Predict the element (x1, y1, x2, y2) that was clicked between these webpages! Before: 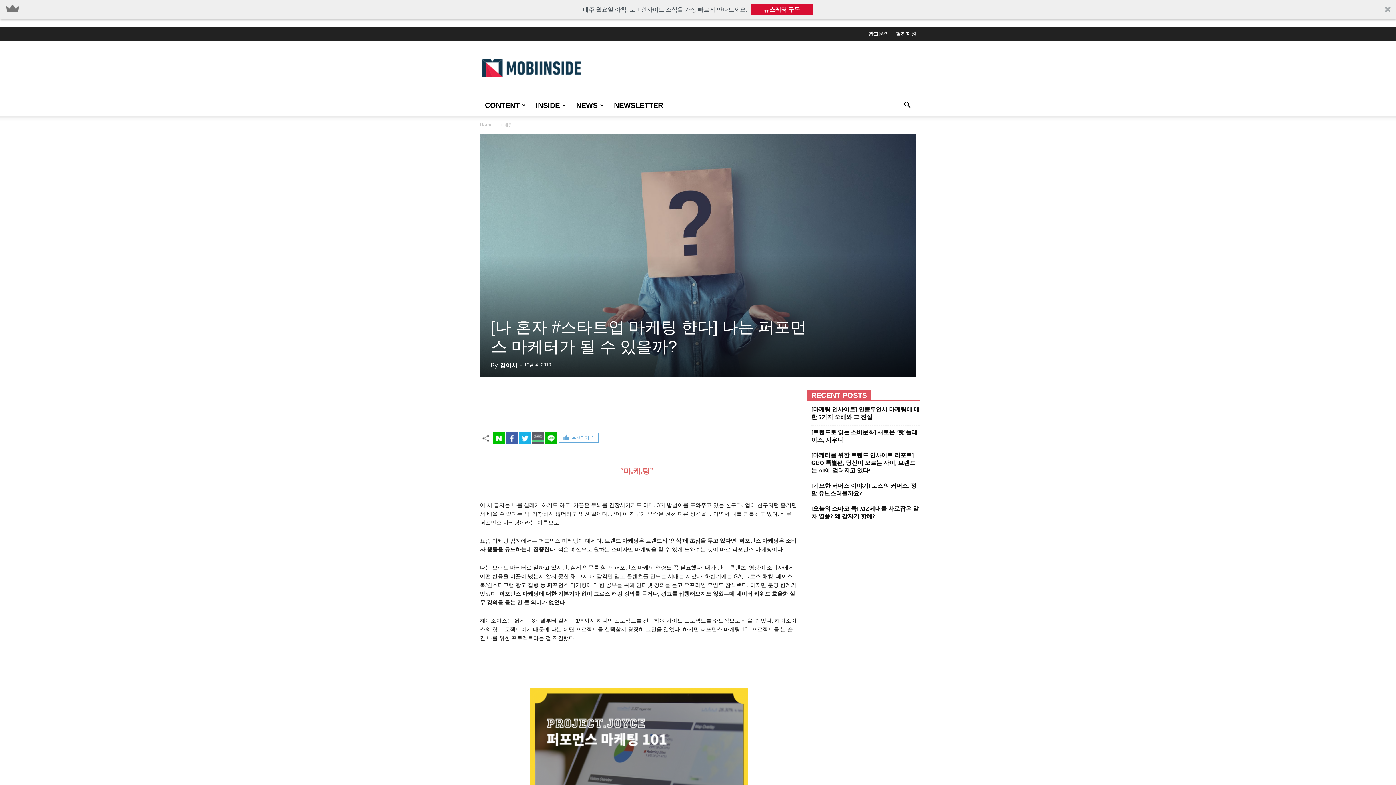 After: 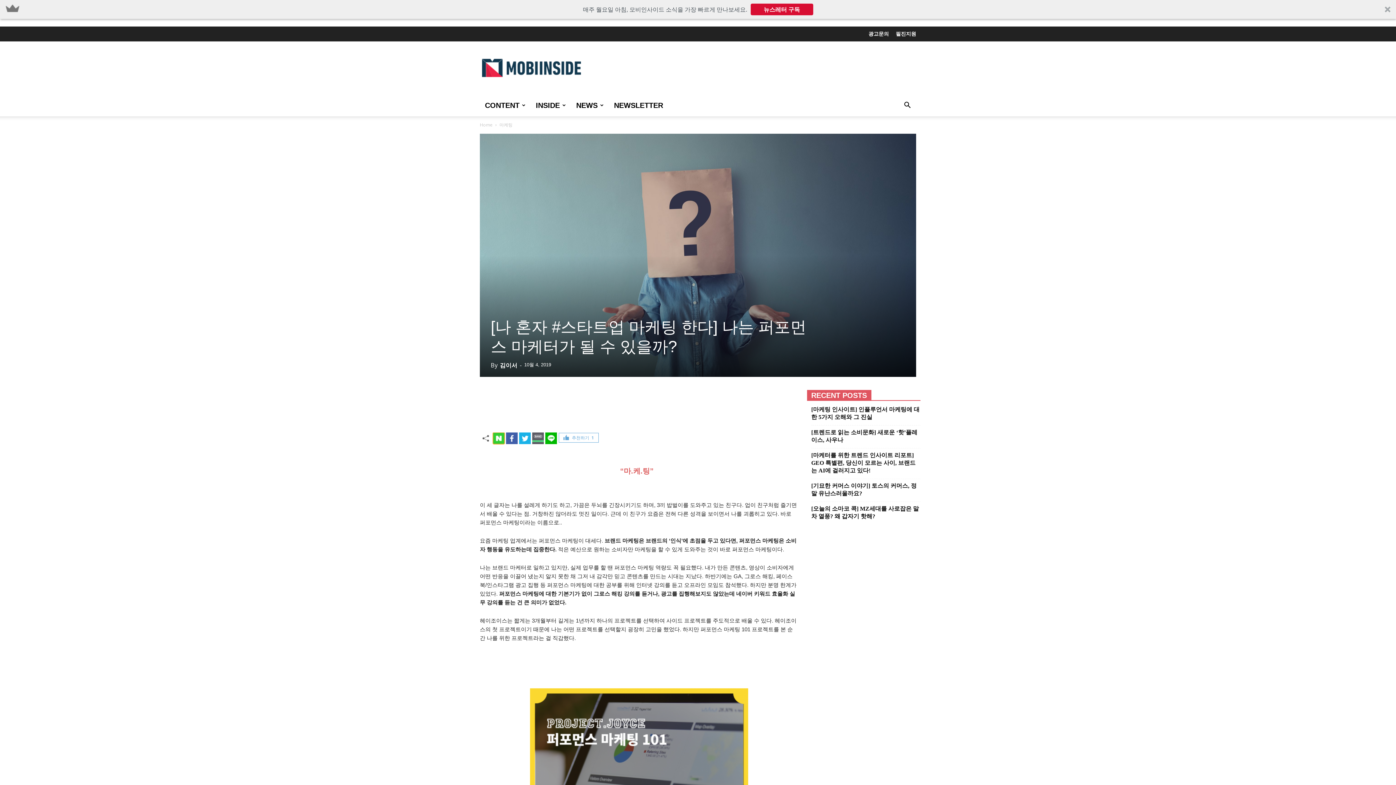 Action: bbox: (493, 432, 504, 444)